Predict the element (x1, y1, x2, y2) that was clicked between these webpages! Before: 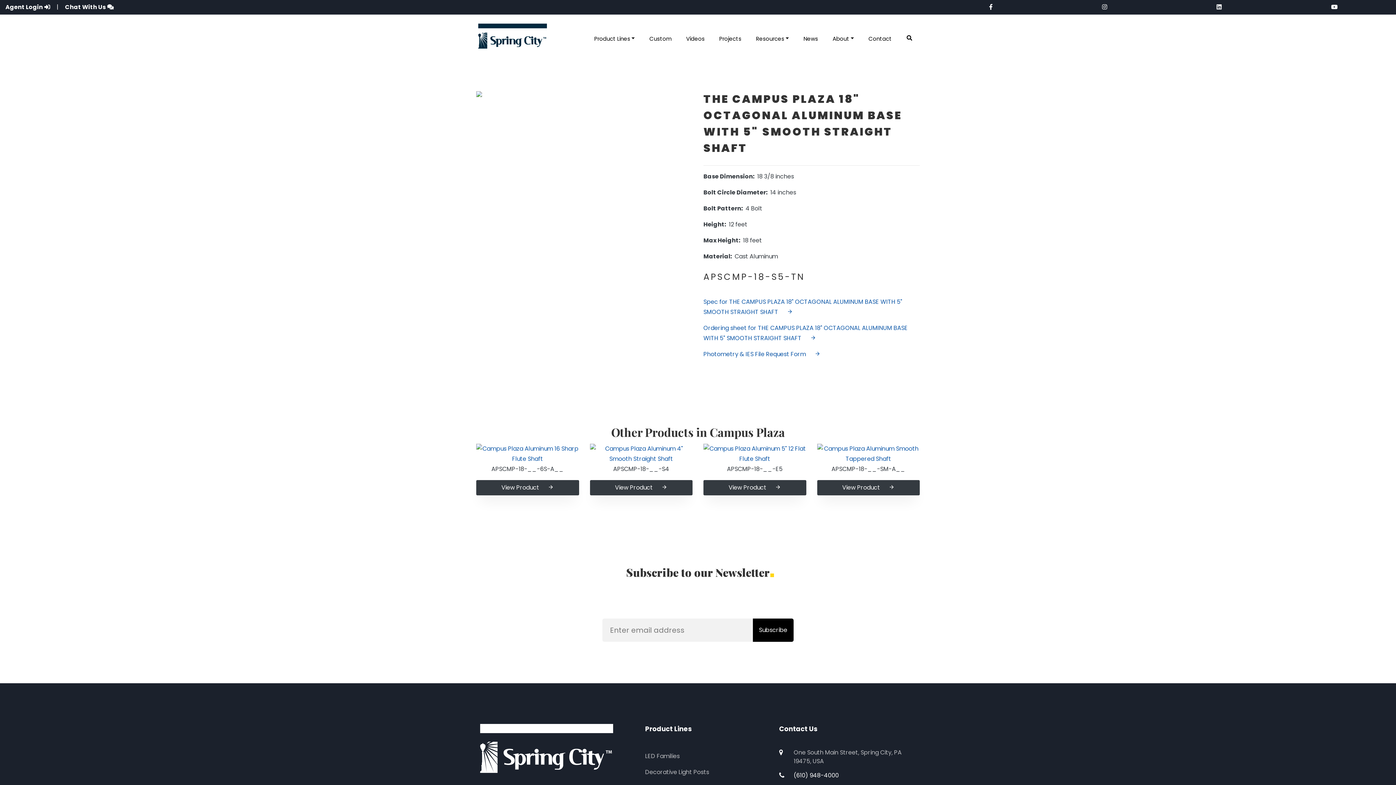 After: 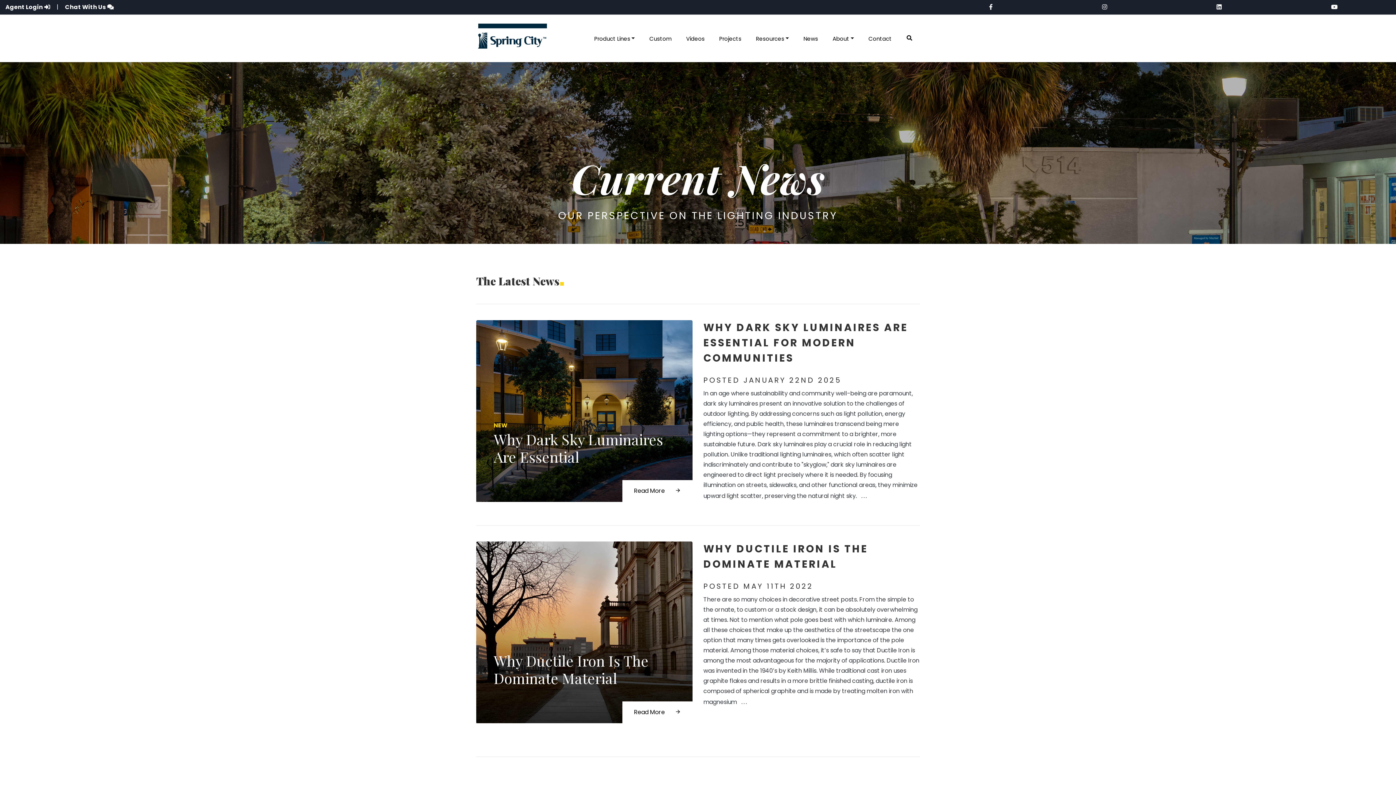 Action: bbox: (796, 27, 825, 49) label: News